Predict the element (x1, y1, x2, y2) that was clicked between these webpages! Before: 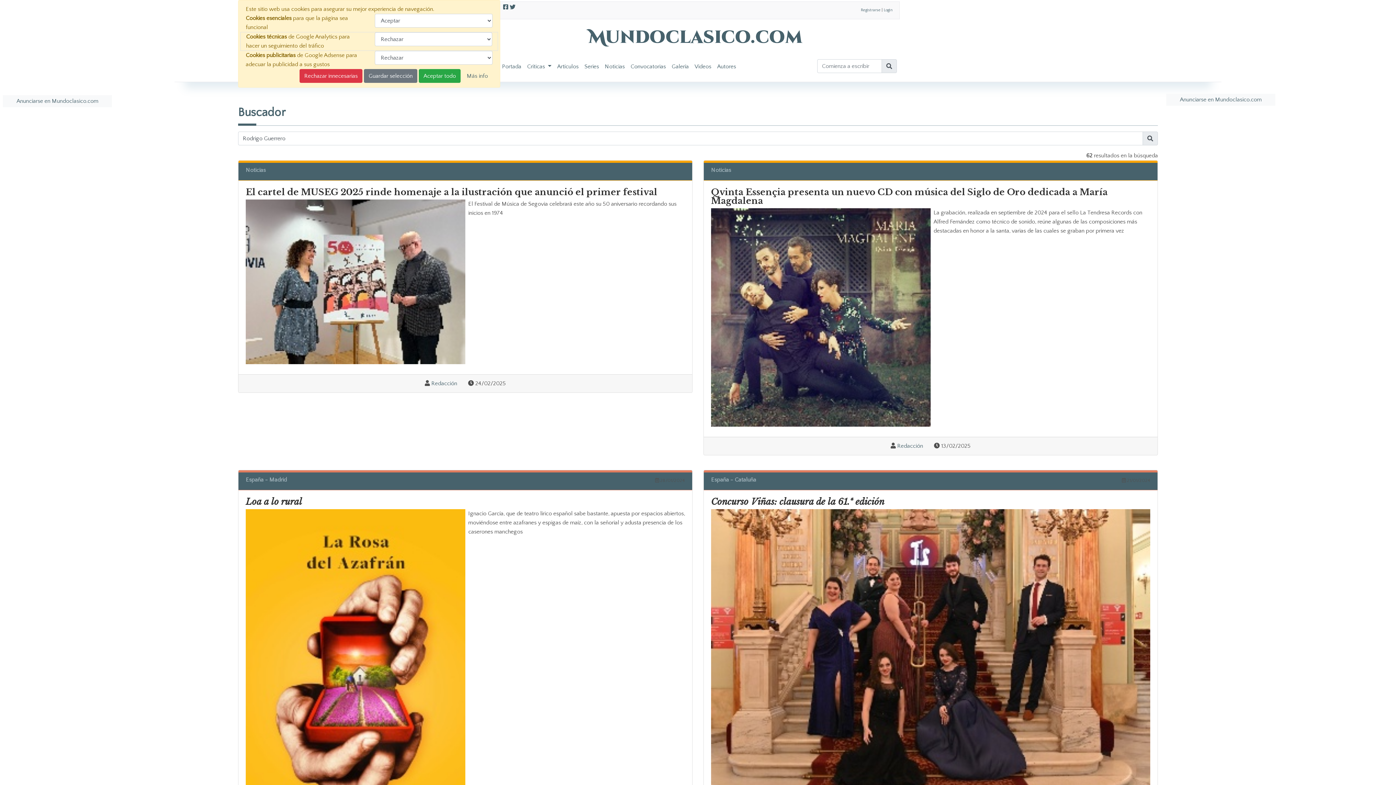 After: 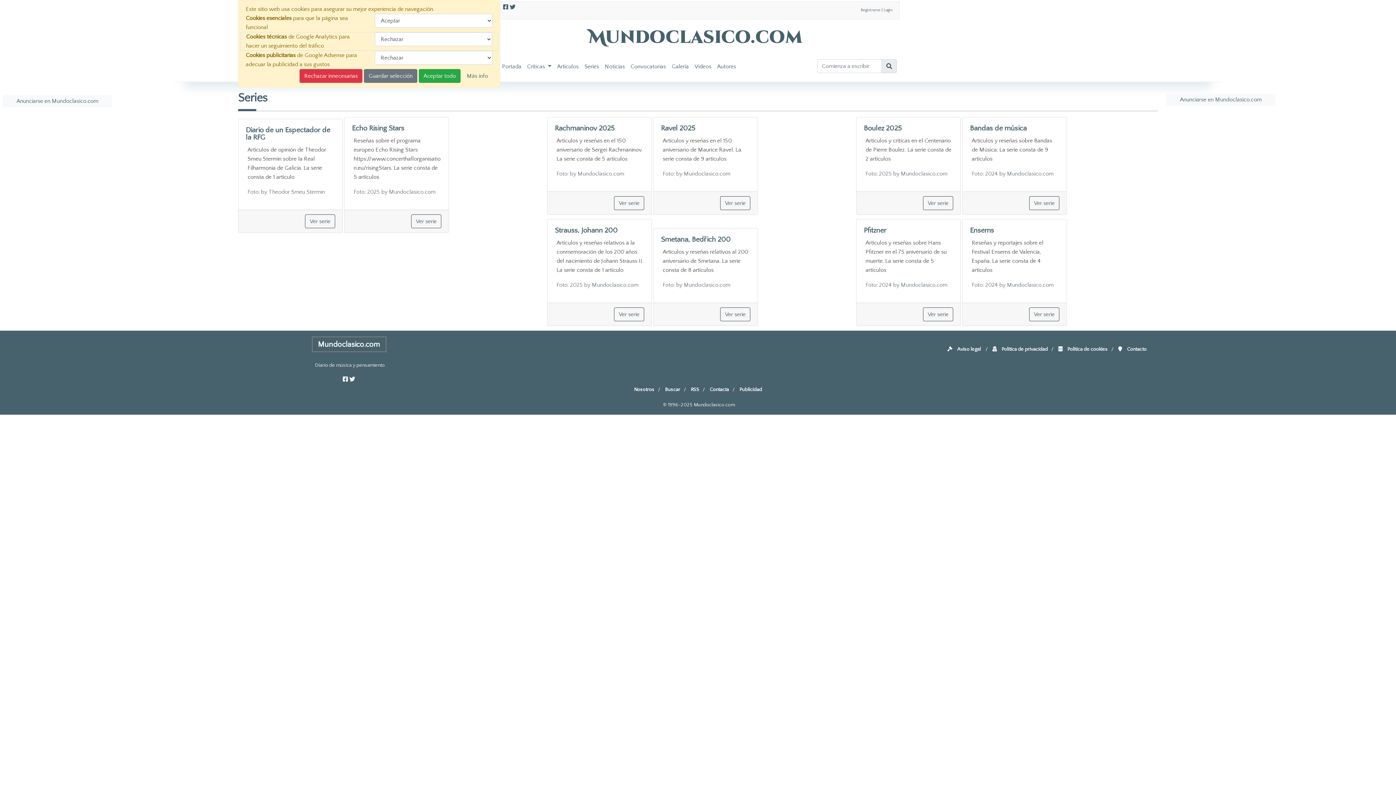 Action: label: Series bbox: (581, 59, 602, 74)